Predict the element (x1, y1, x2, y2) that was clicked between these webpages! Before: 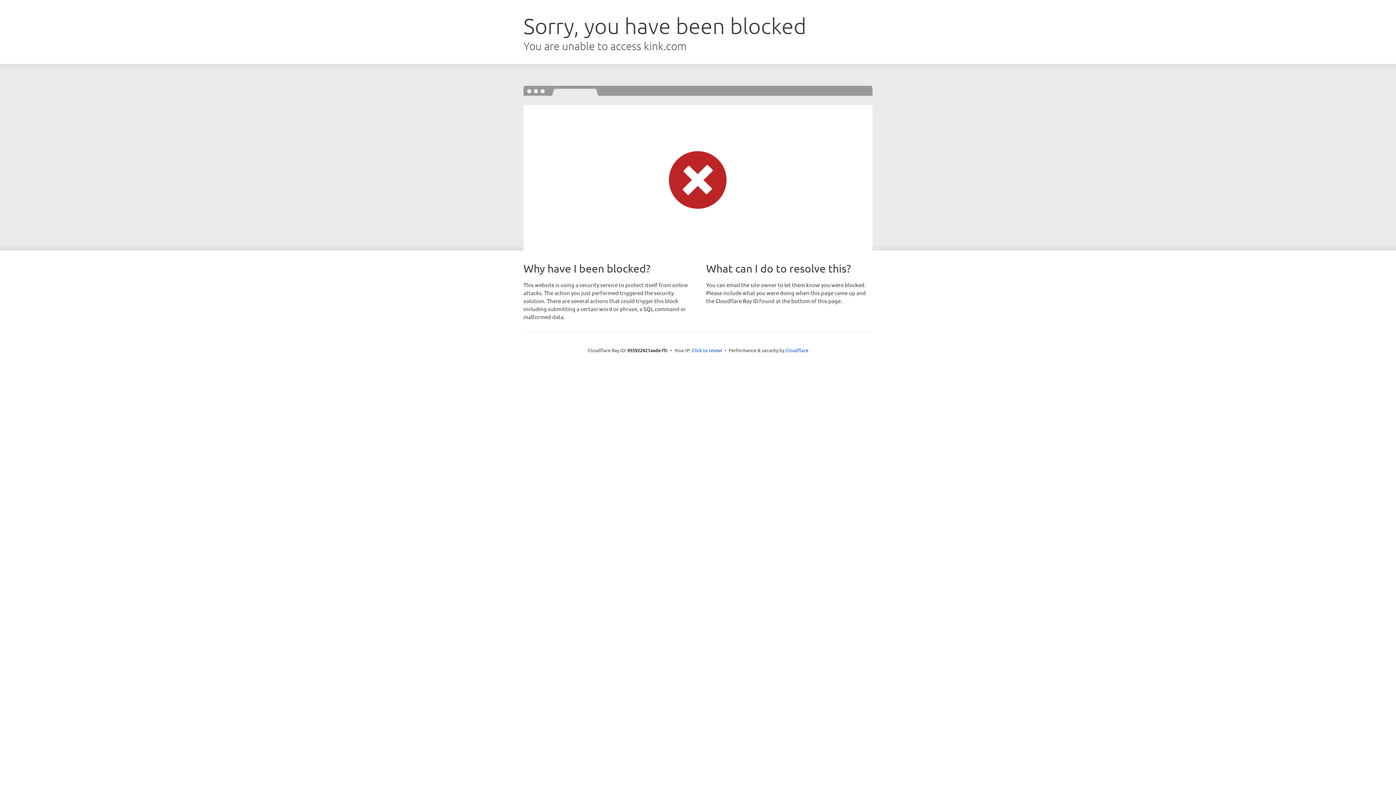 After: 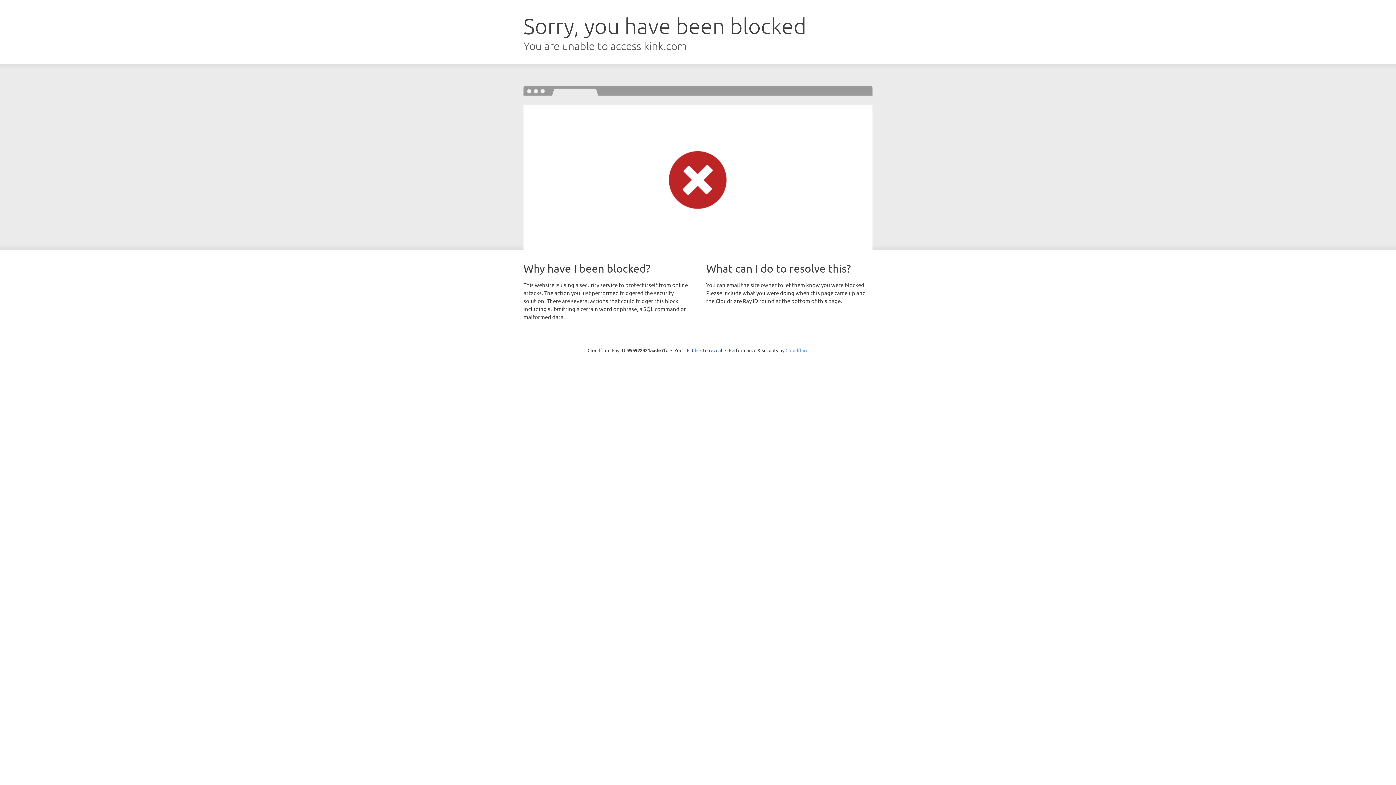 Action: bbox: (785, 347, 808, 353) label: Cloudflare